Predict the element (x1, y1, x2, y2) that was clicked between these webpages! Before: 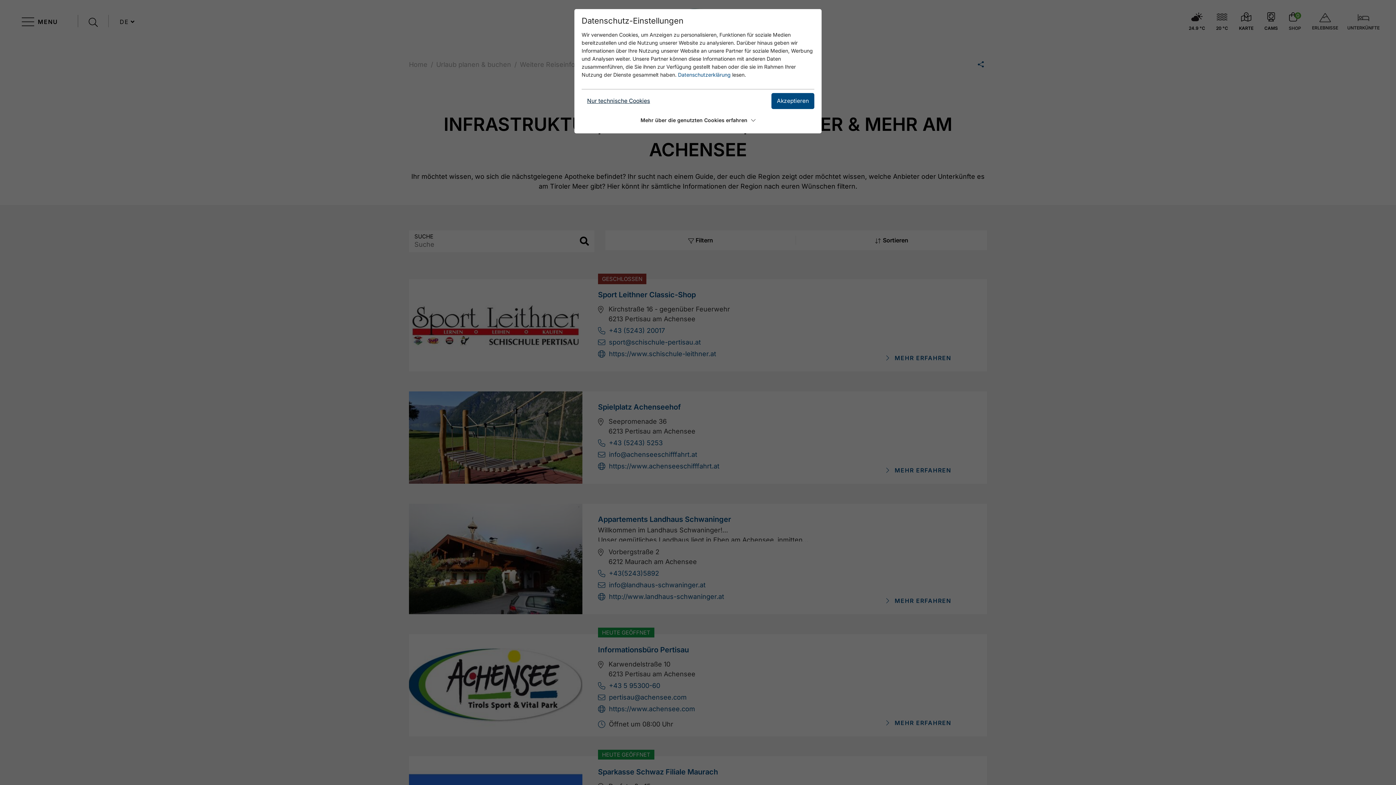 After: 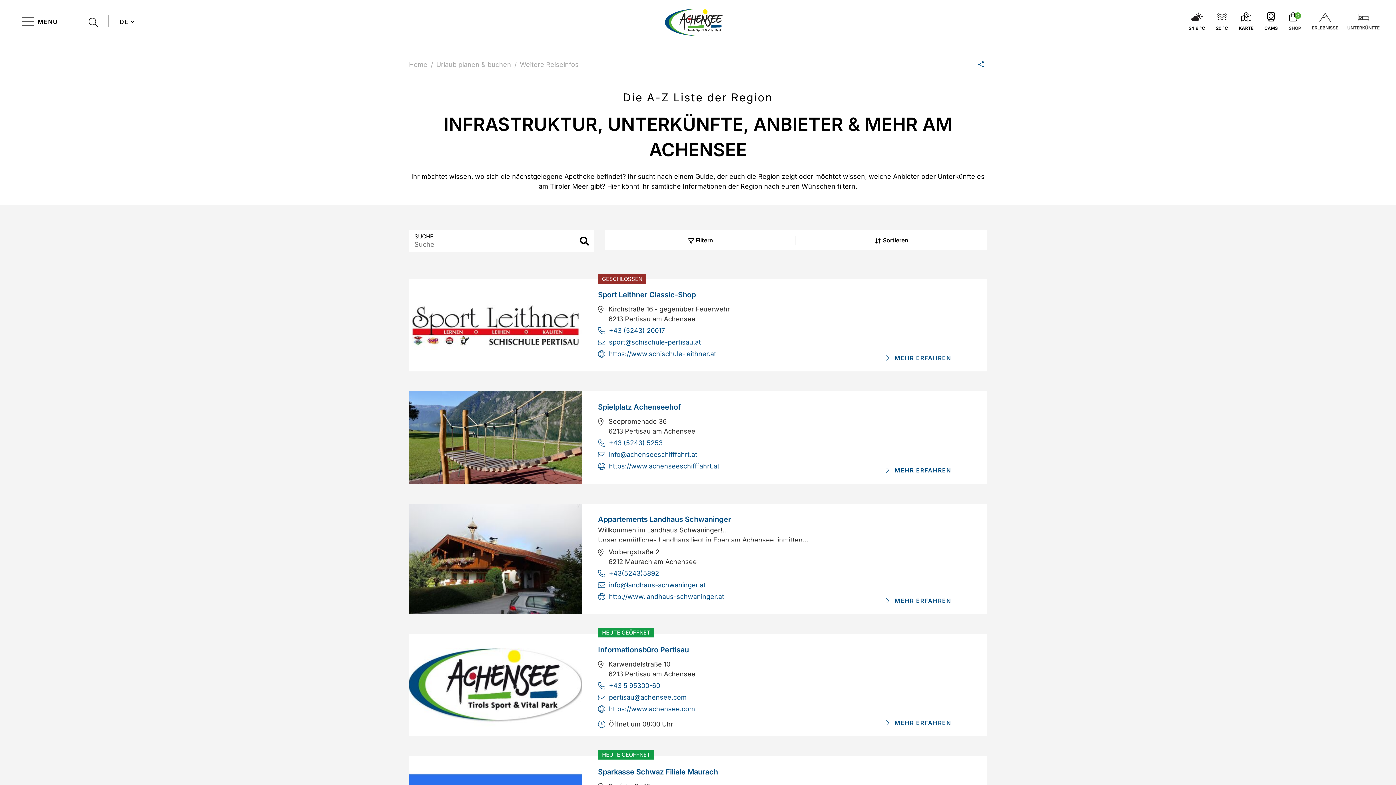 Action: label: Nur technische Cookies bbox: (581, 93, 655, 109)